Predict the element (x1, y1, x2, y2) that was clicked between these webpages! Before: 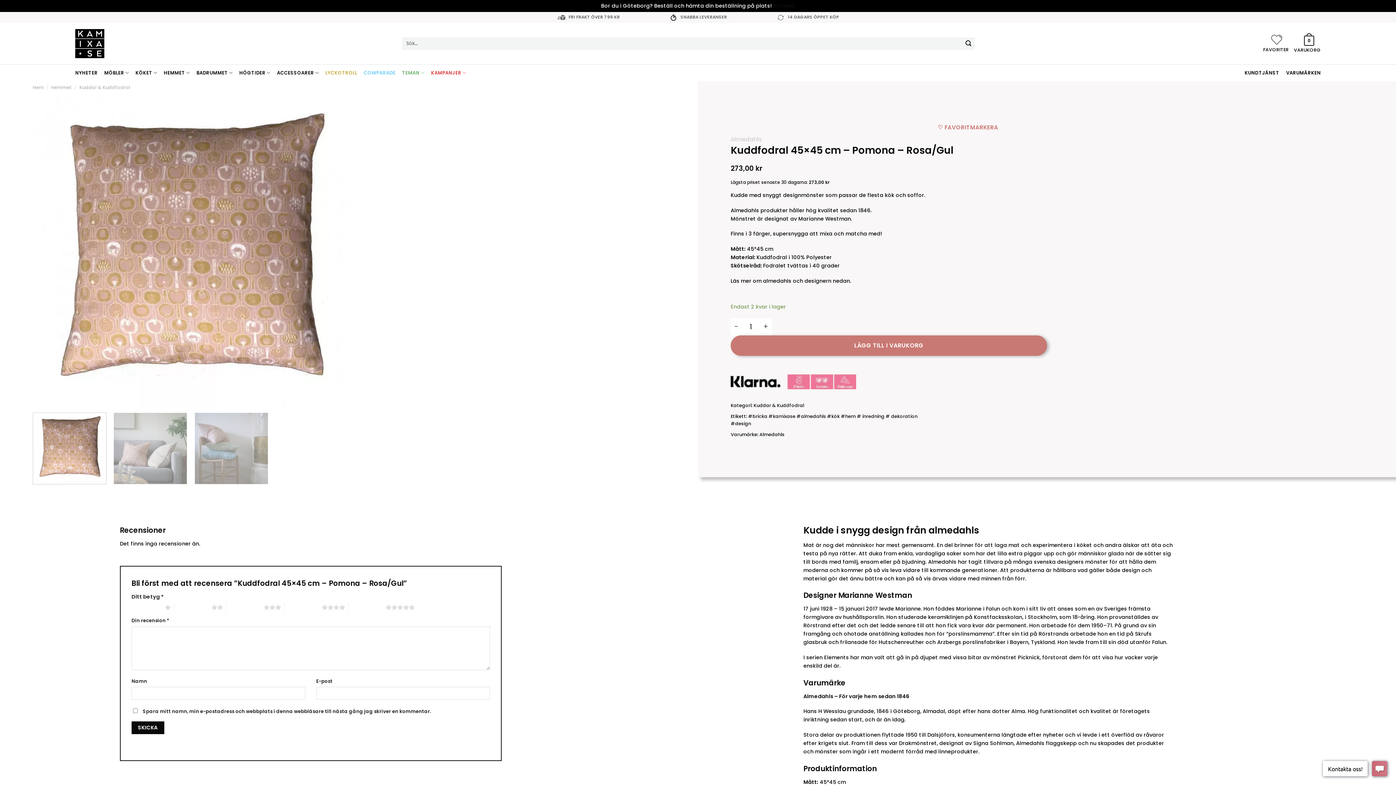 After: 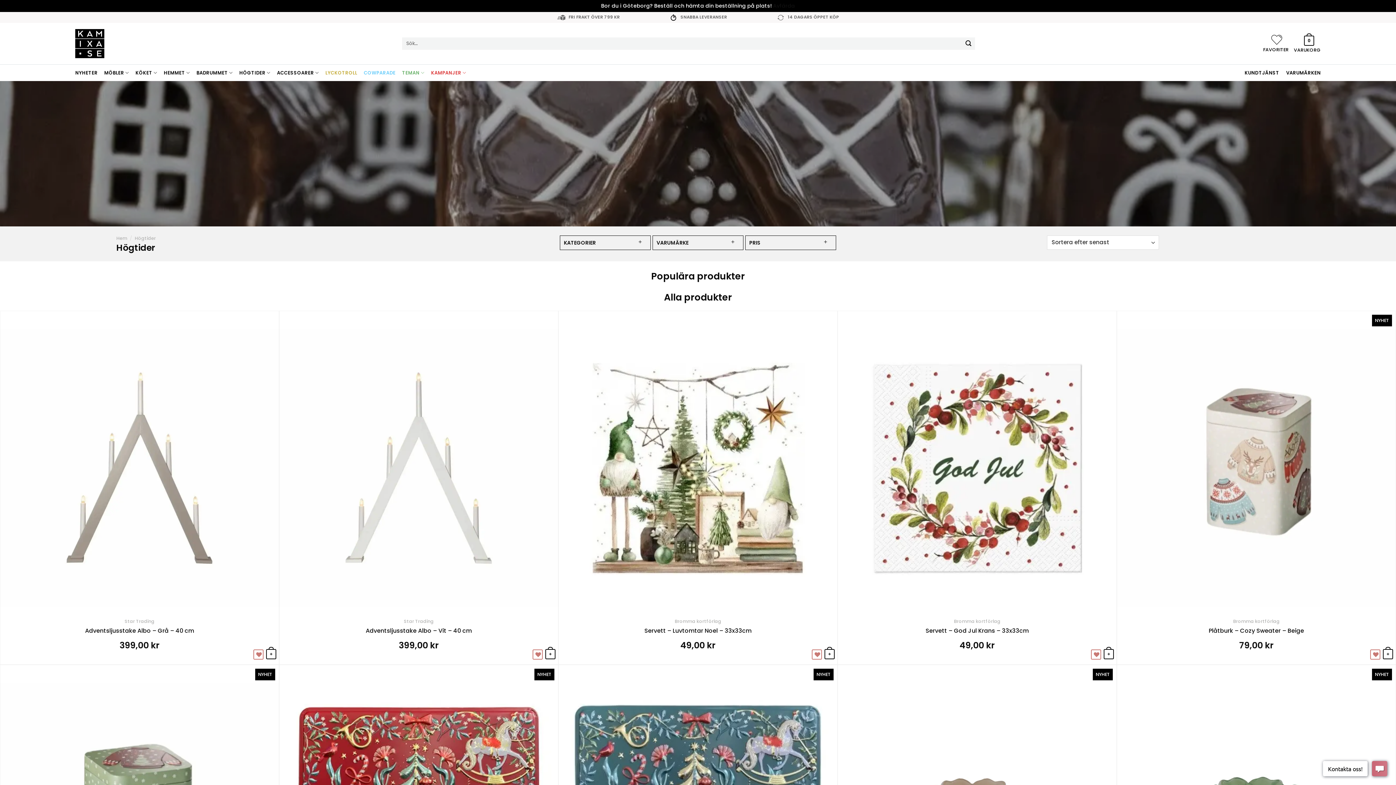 Action: bbox: (239, 65, 270, 80) label: HÖGTIDER